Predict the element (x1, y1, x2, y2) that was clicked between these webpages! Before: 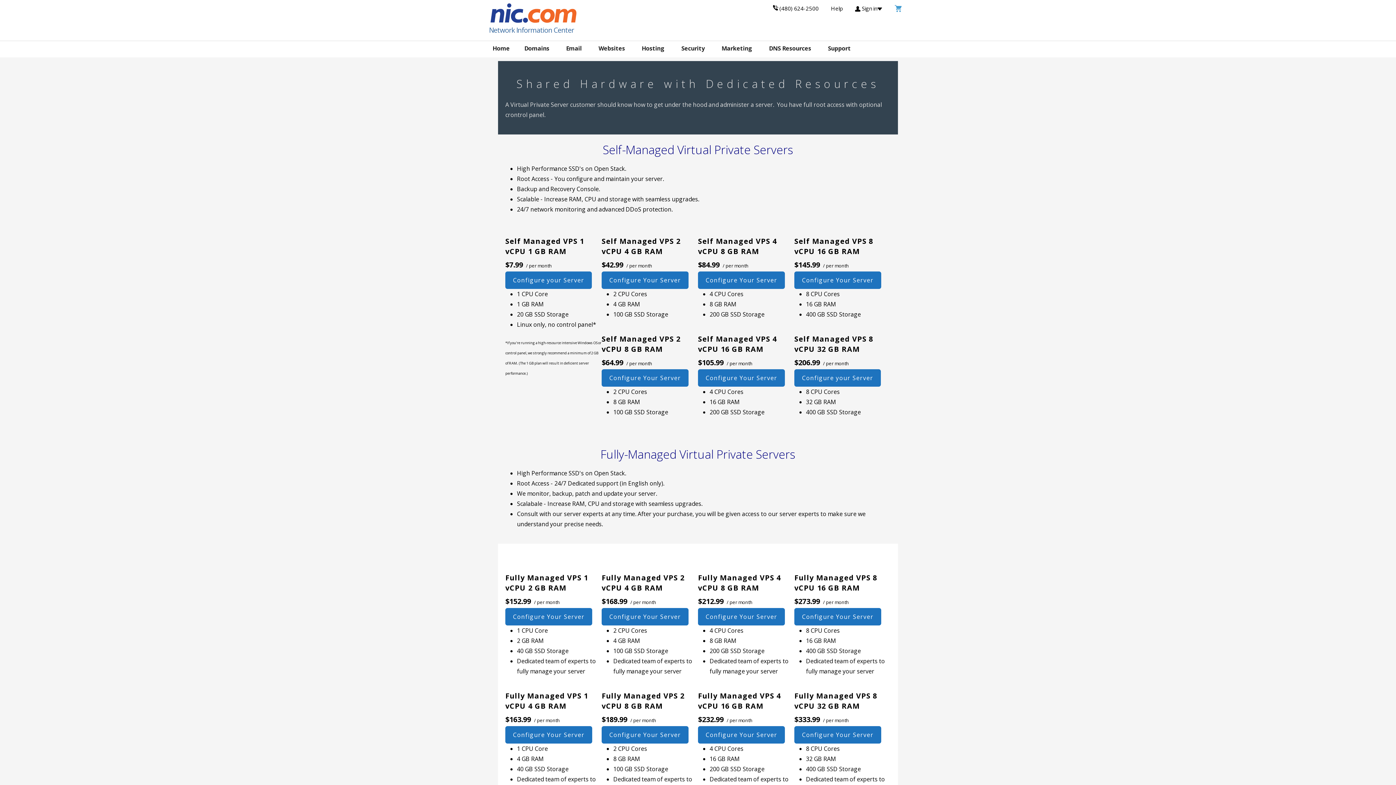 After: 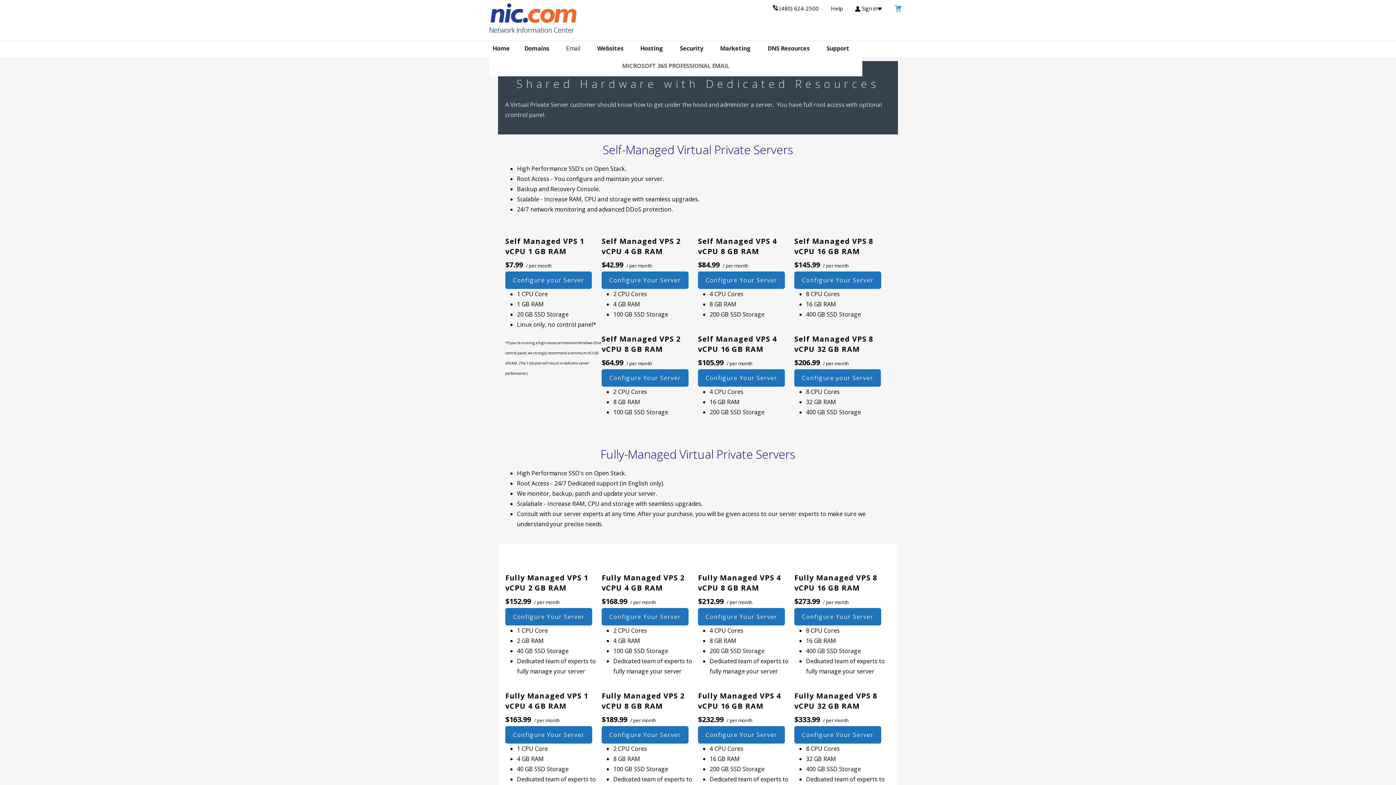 Action: bbox: (562, 41, 587, 55) label: Email